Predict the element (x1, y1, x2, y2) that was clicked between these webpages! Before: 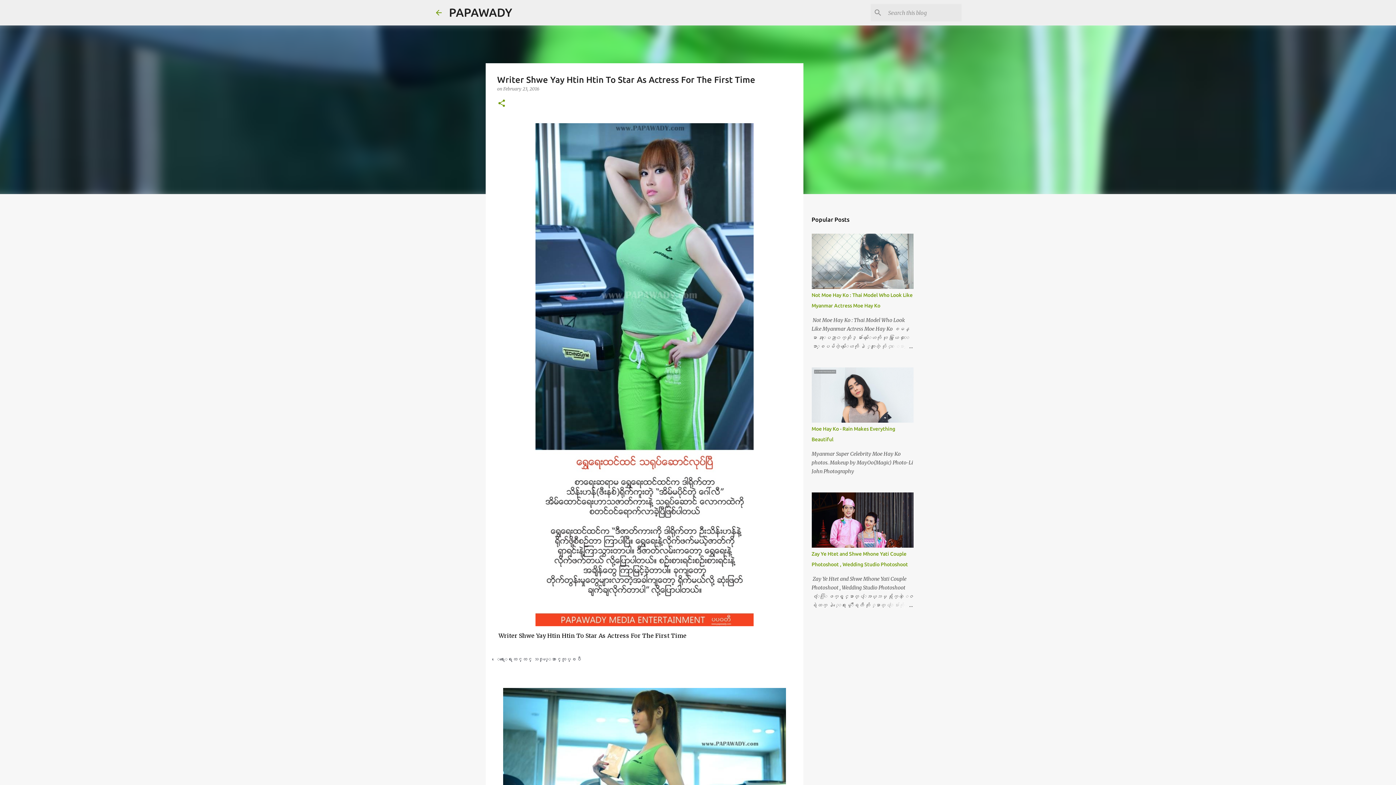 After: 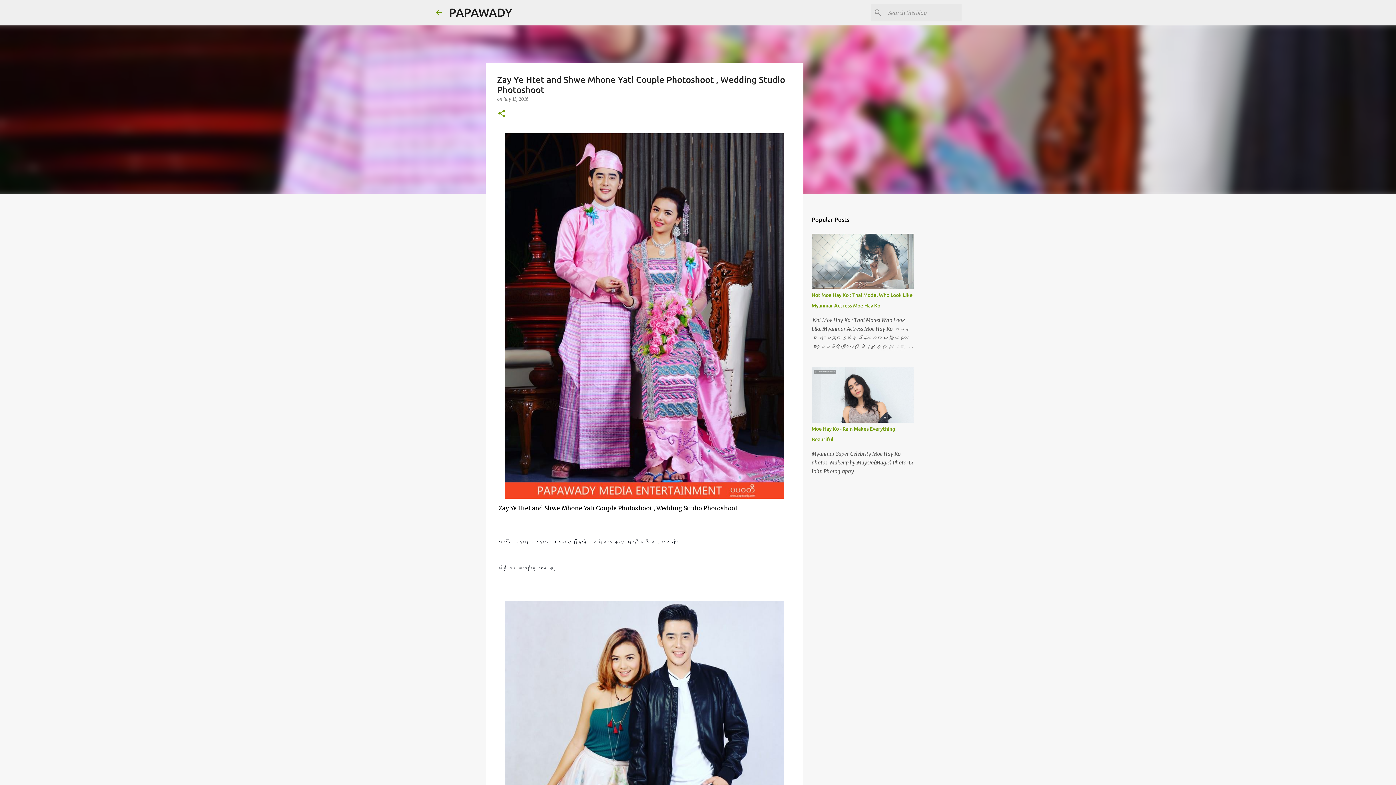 Action: bbox: (878, 601, 913, 609)